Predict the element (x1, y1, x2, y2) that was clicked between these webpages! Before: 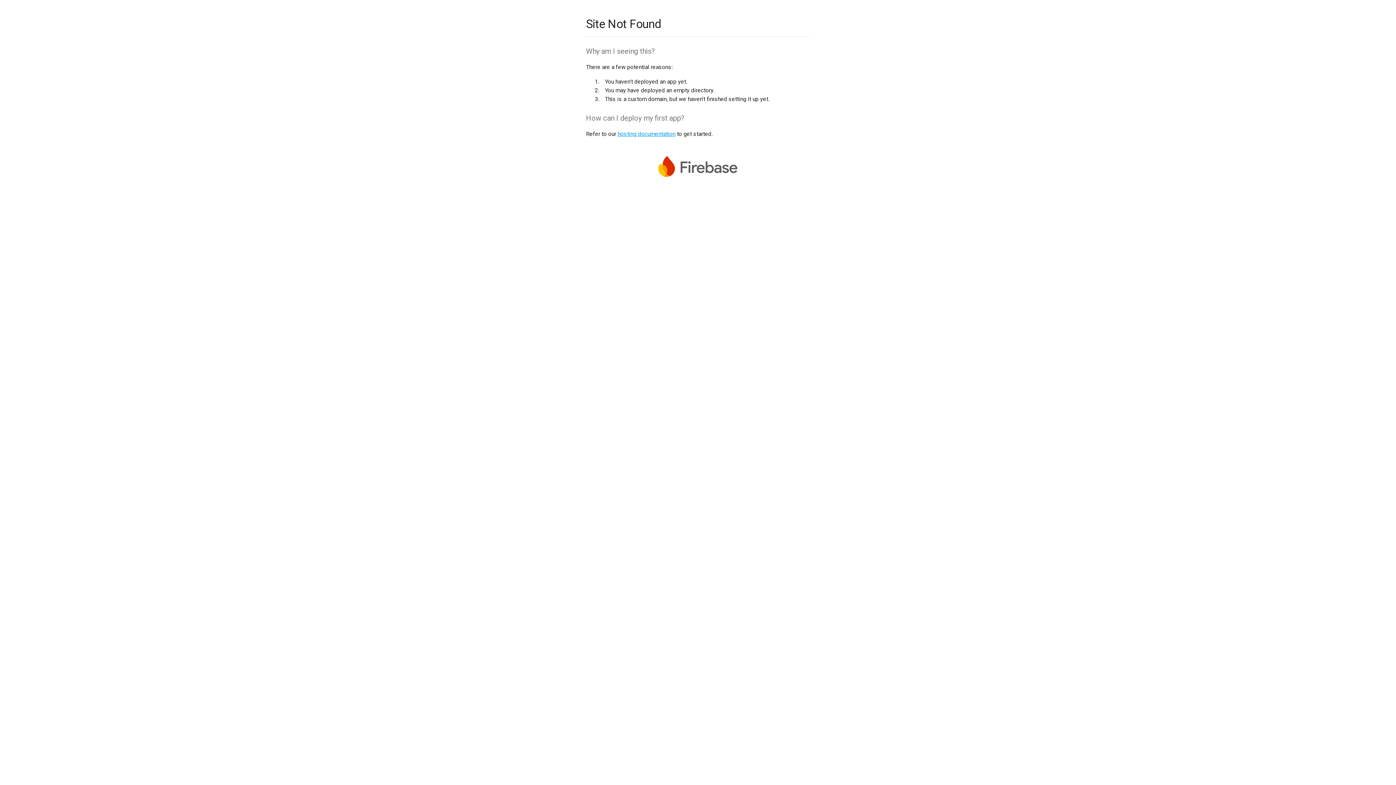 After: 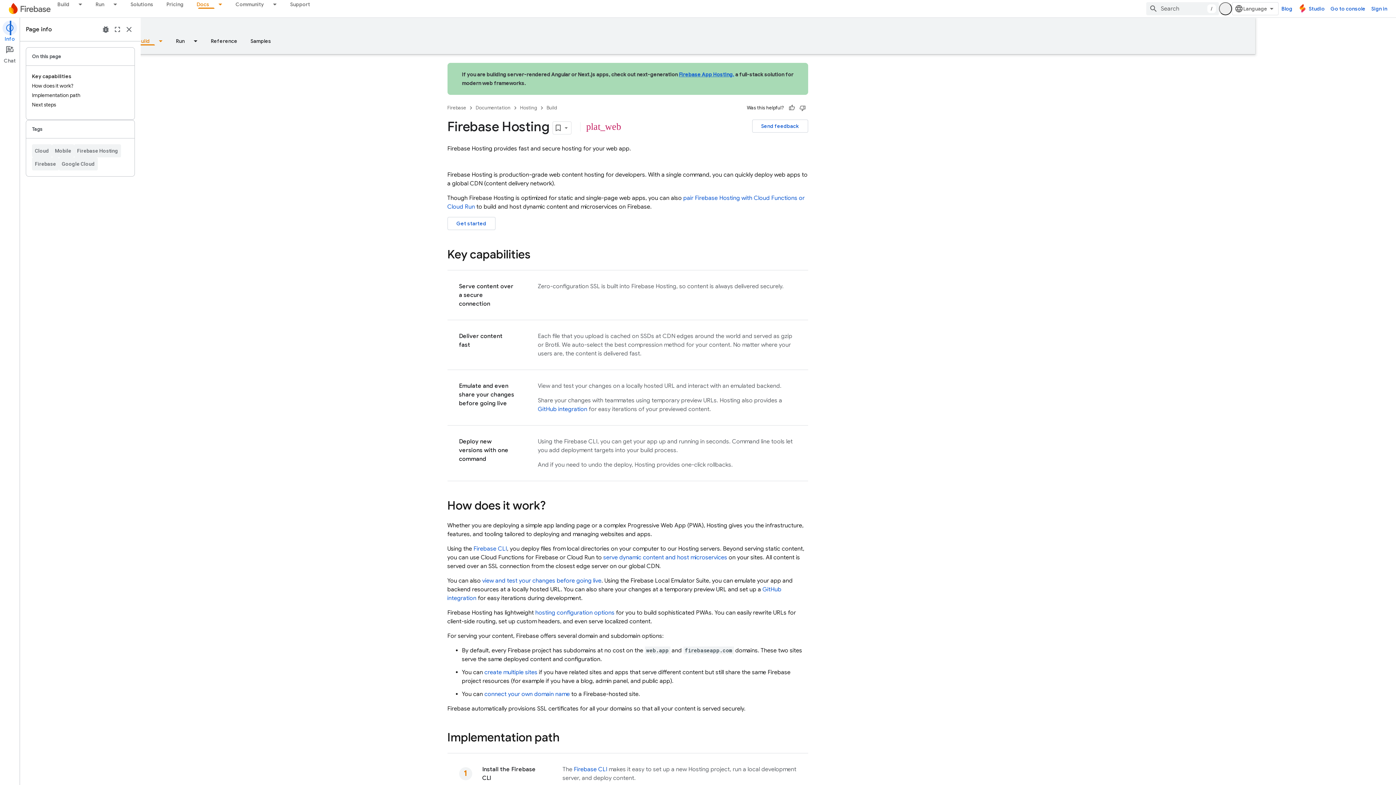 Action: label: hosting documentation bbox: (617, 130, 675, 137)